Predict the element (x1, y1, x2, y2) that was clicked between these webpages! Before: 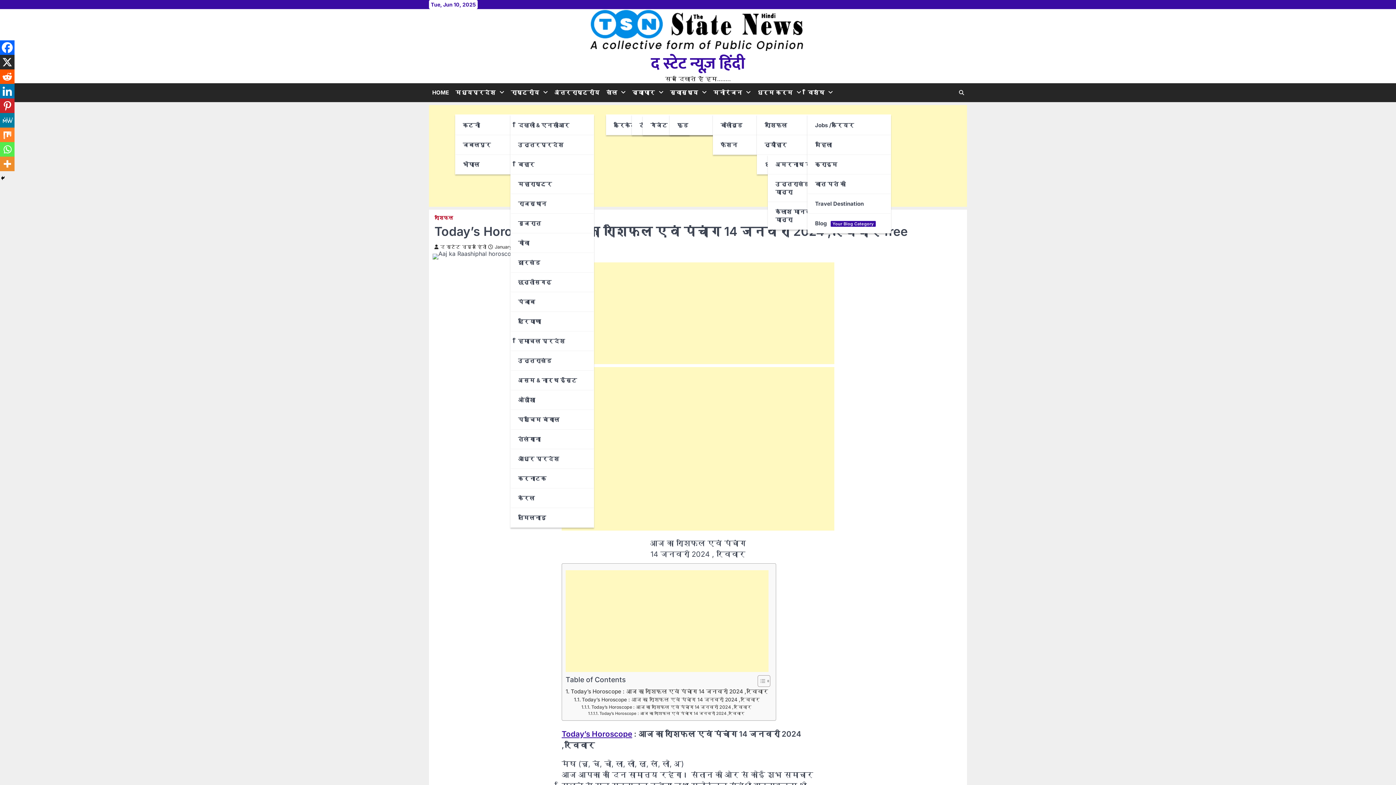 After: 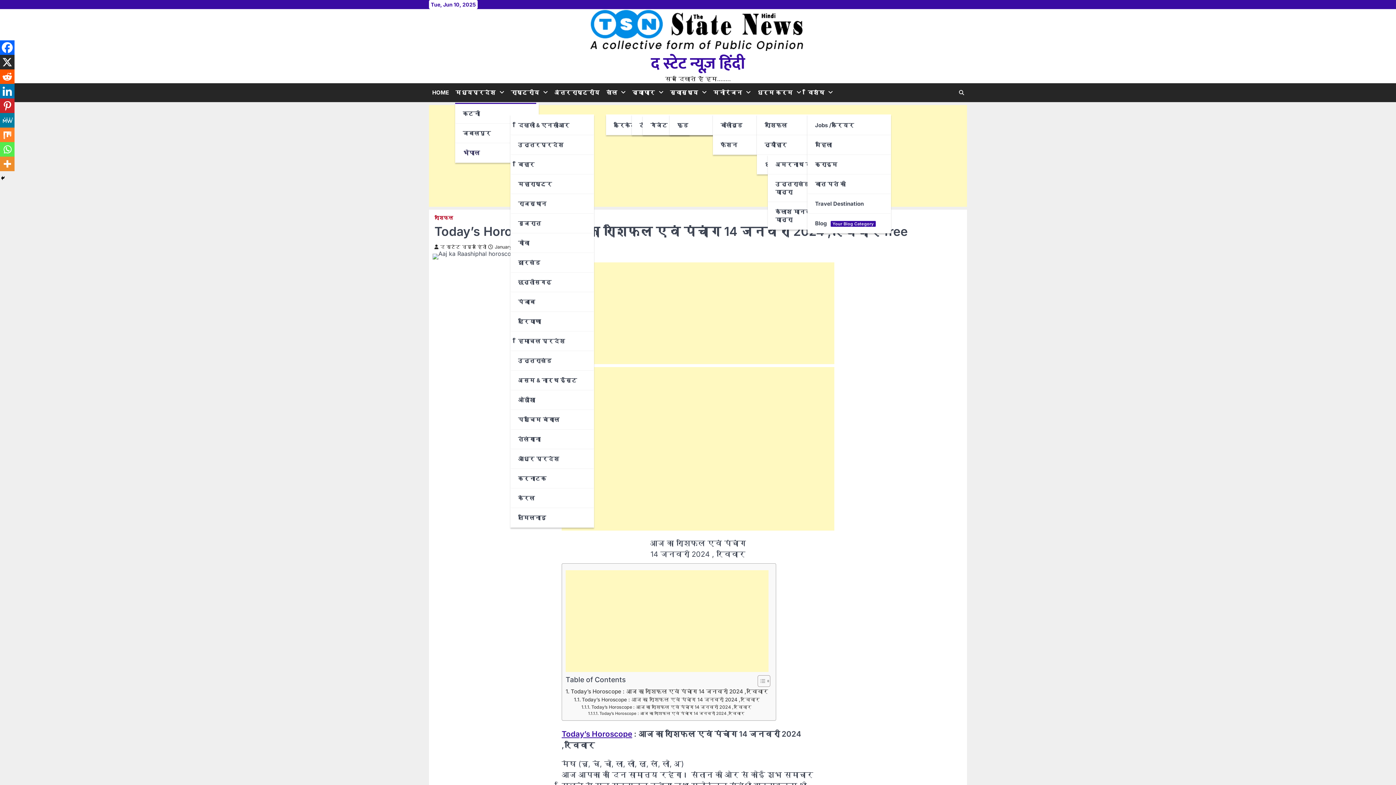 Action: label: भोपाल bbox: (455, 155, 538, 174)